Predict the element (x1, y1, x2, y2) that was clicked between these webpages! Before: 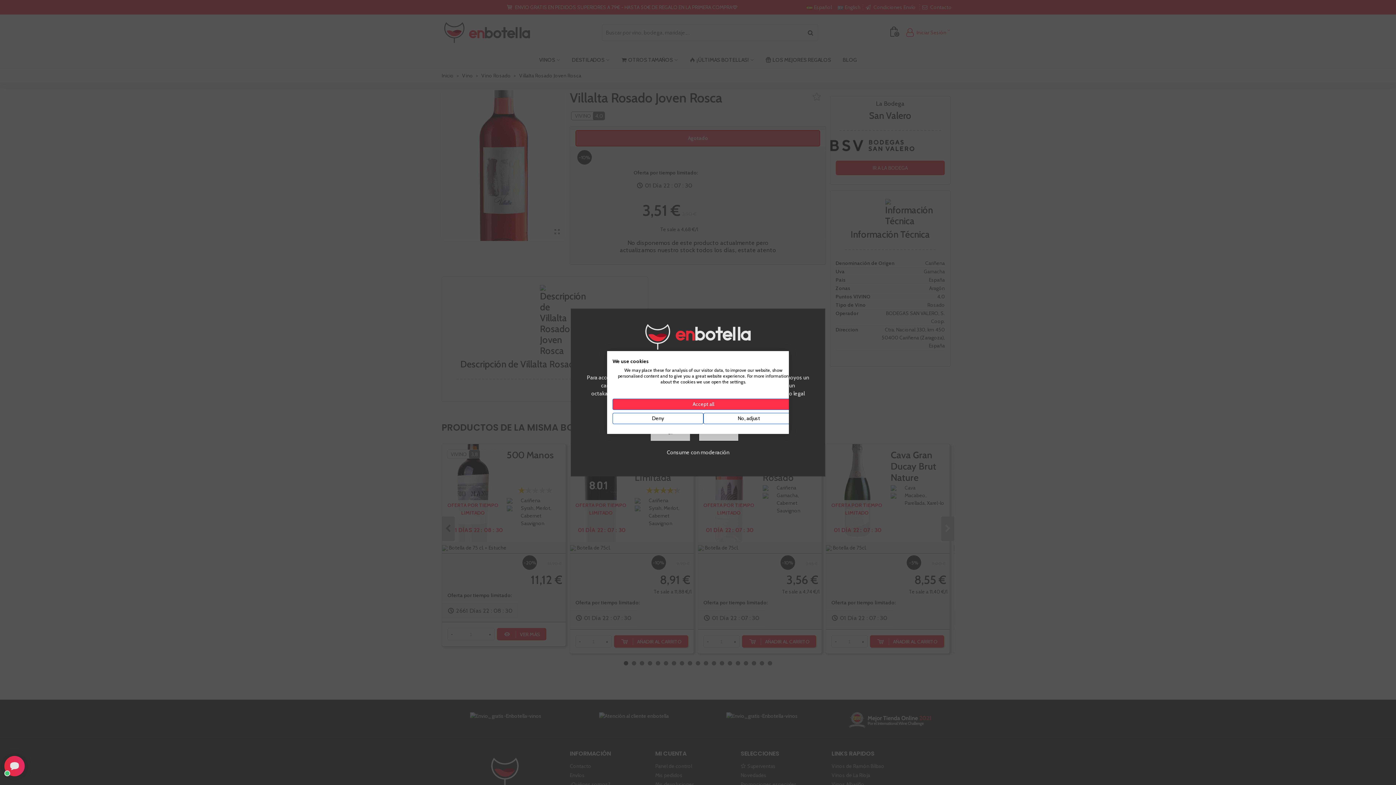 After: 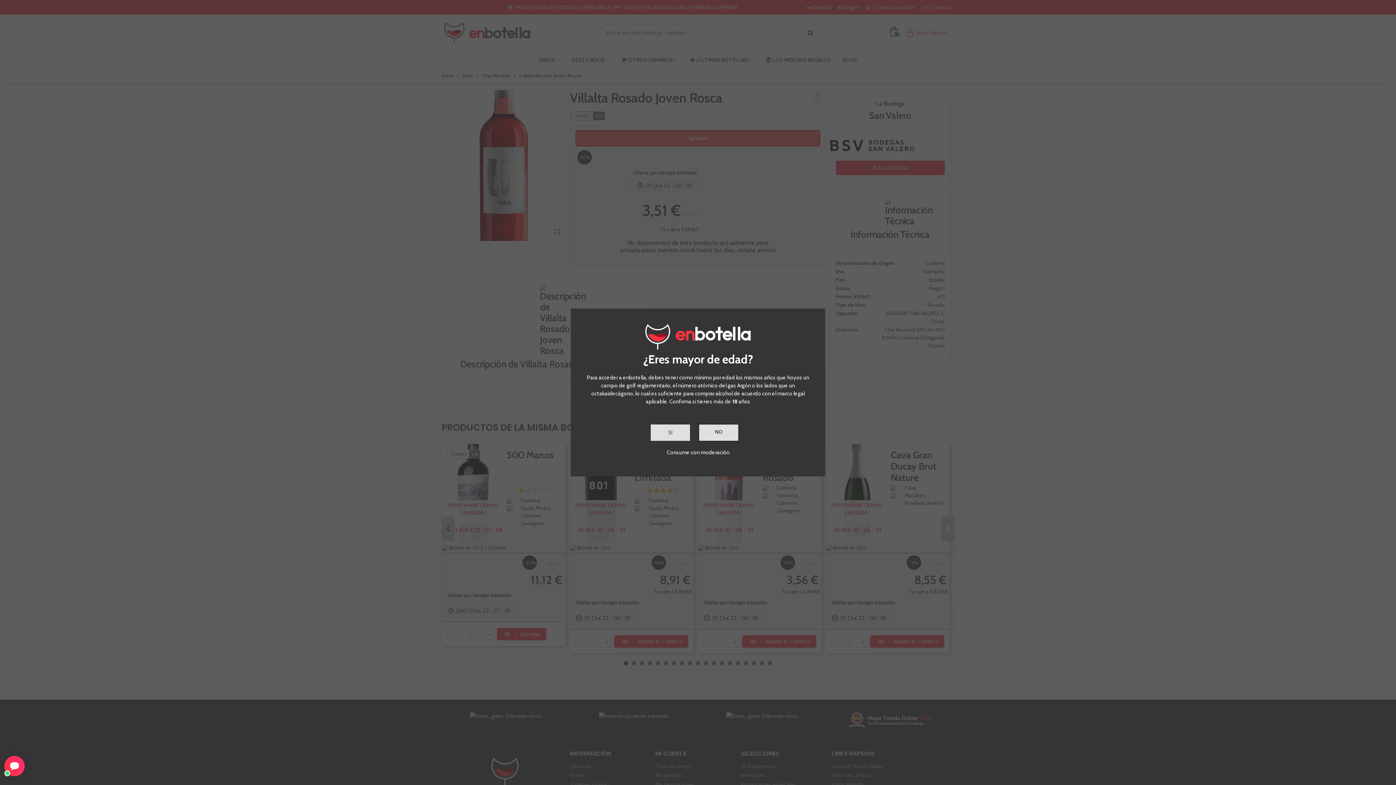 Action: label: Accept all cookies bbox: (612, 398, 794, 410)